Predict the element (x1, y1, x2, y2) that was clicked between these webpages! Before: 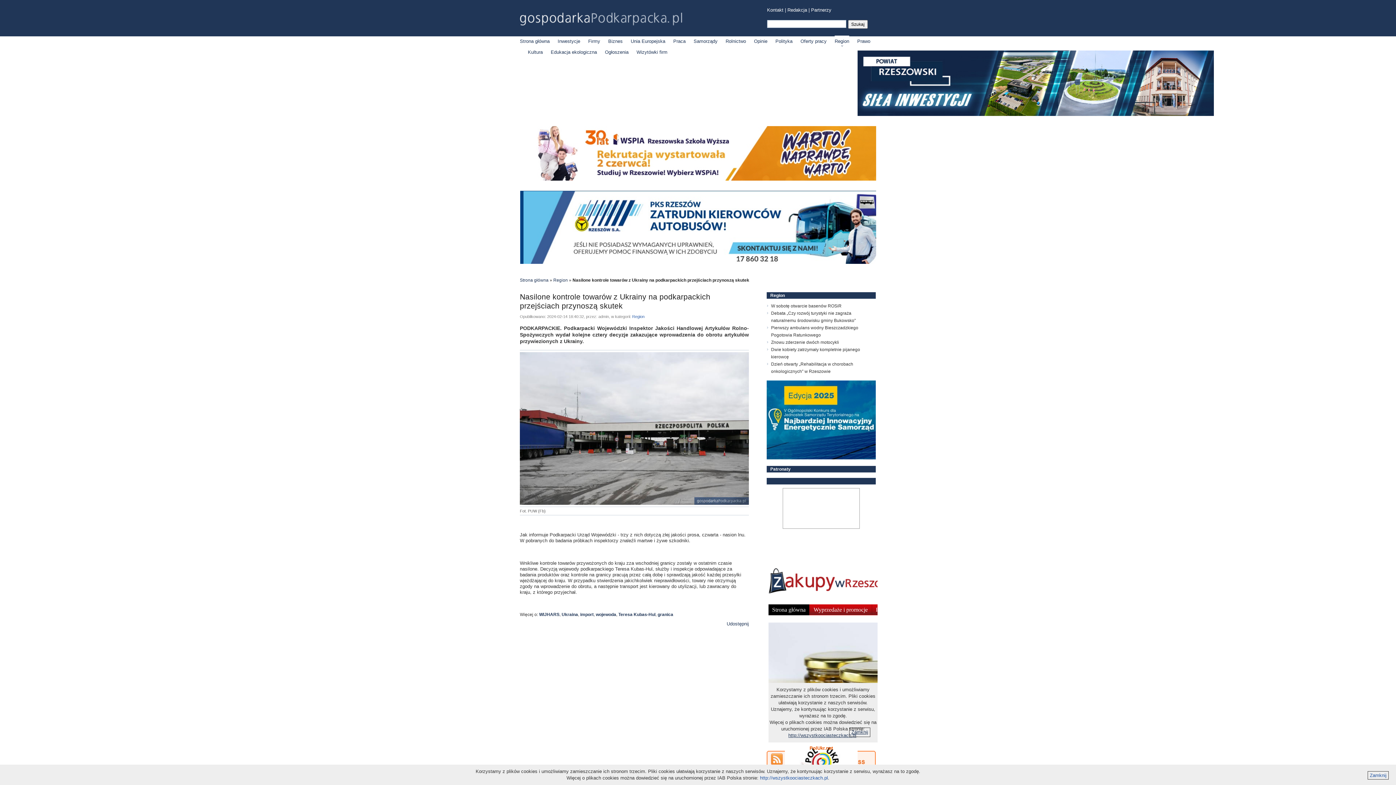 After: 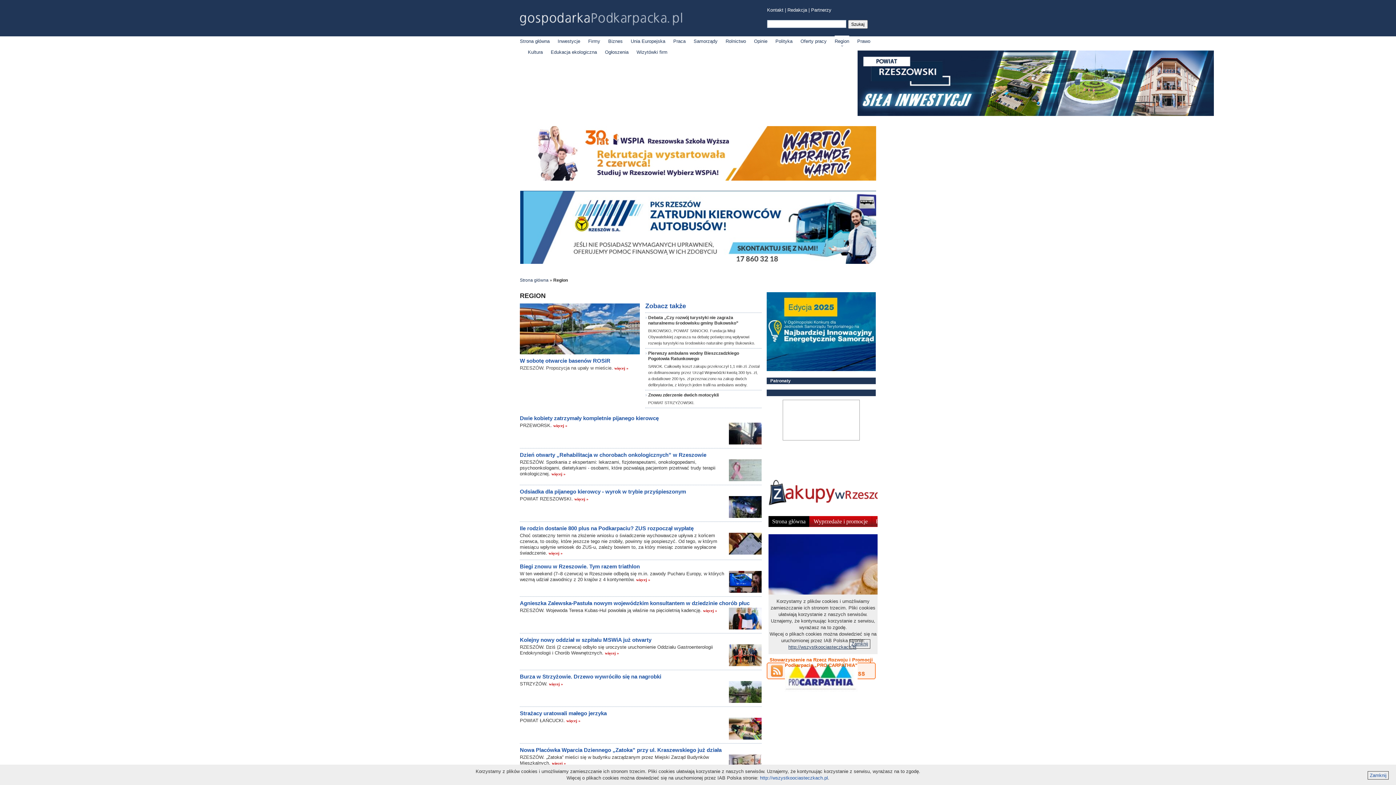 Action: bbox: (632, 314, 644, 318) label: Region